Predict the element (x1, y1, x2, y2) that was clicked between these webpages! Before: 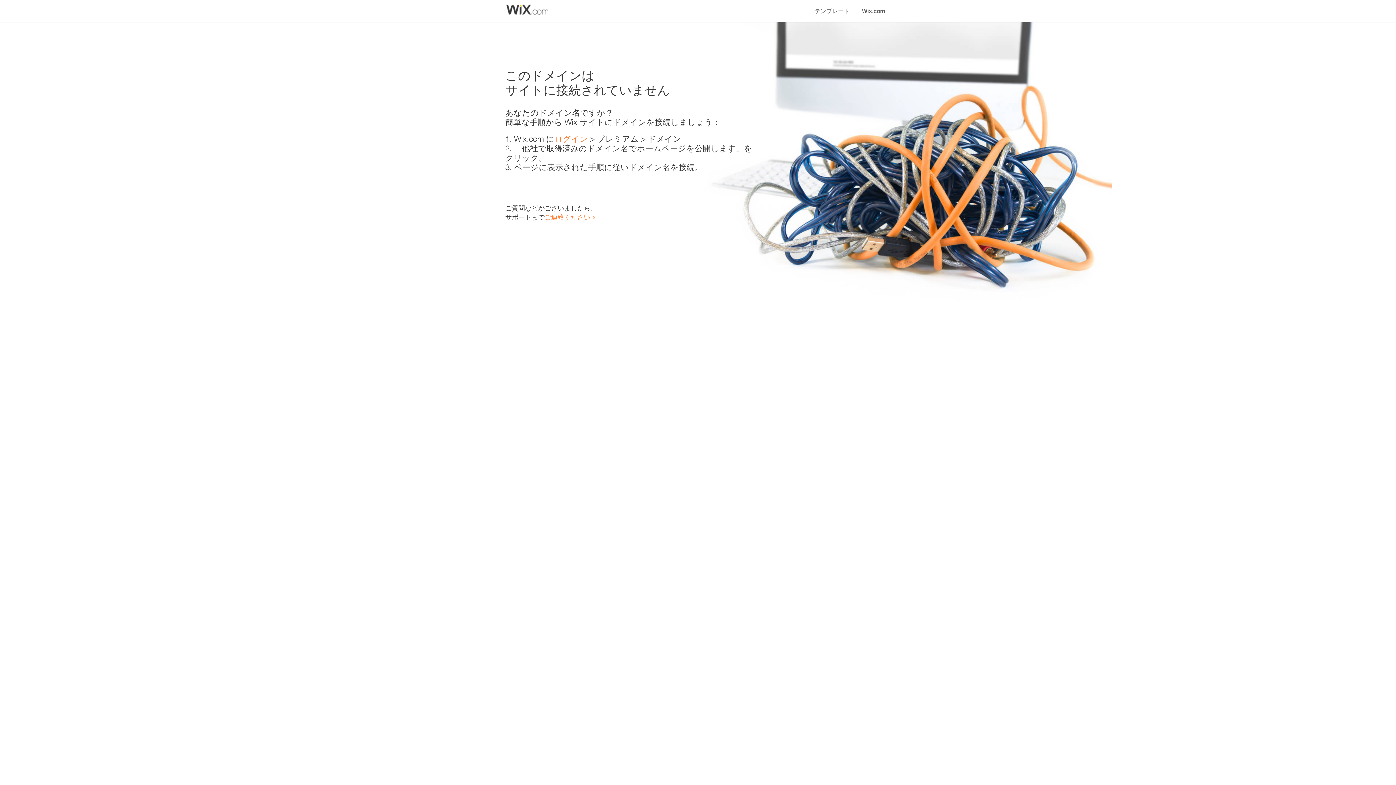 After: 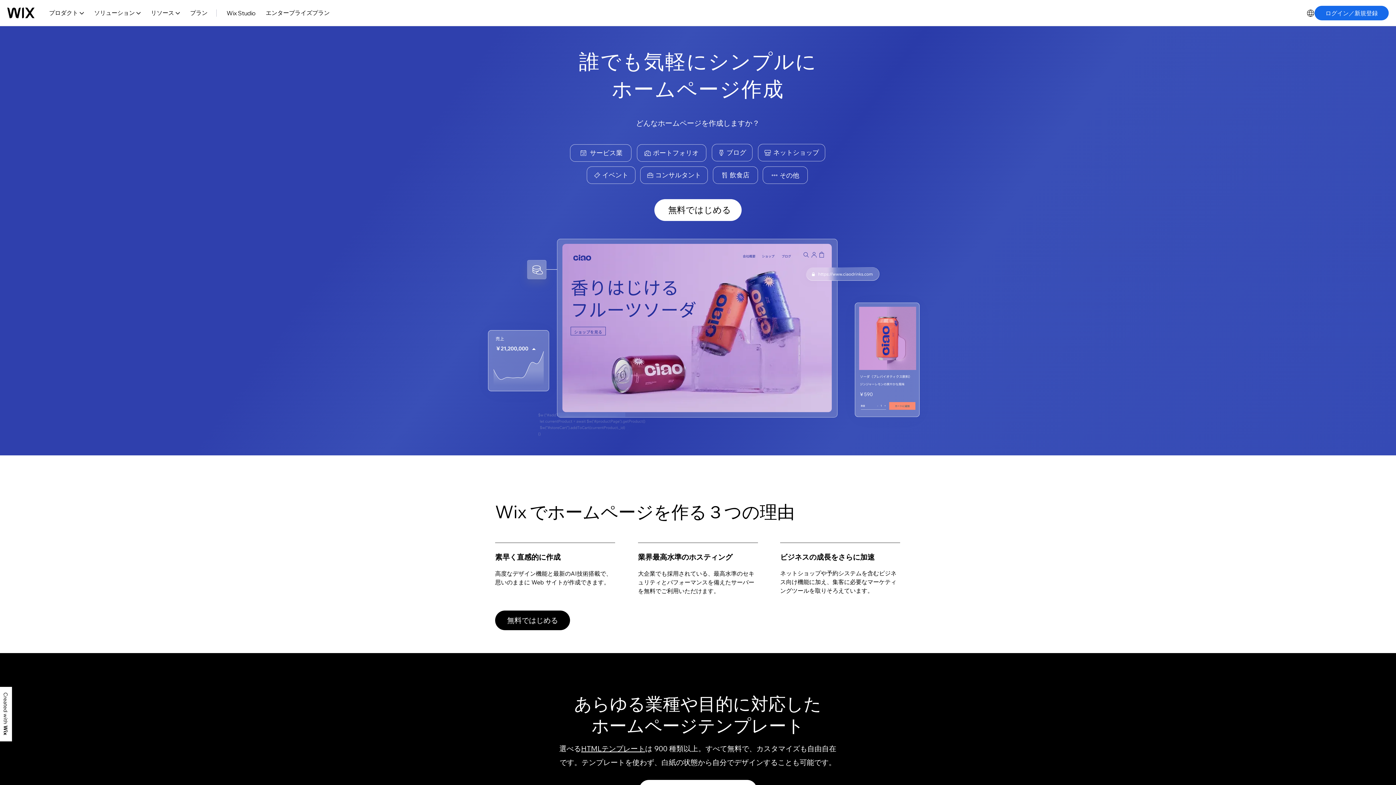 Action: bbox: (554, 134, 588, 143) label: ログイン